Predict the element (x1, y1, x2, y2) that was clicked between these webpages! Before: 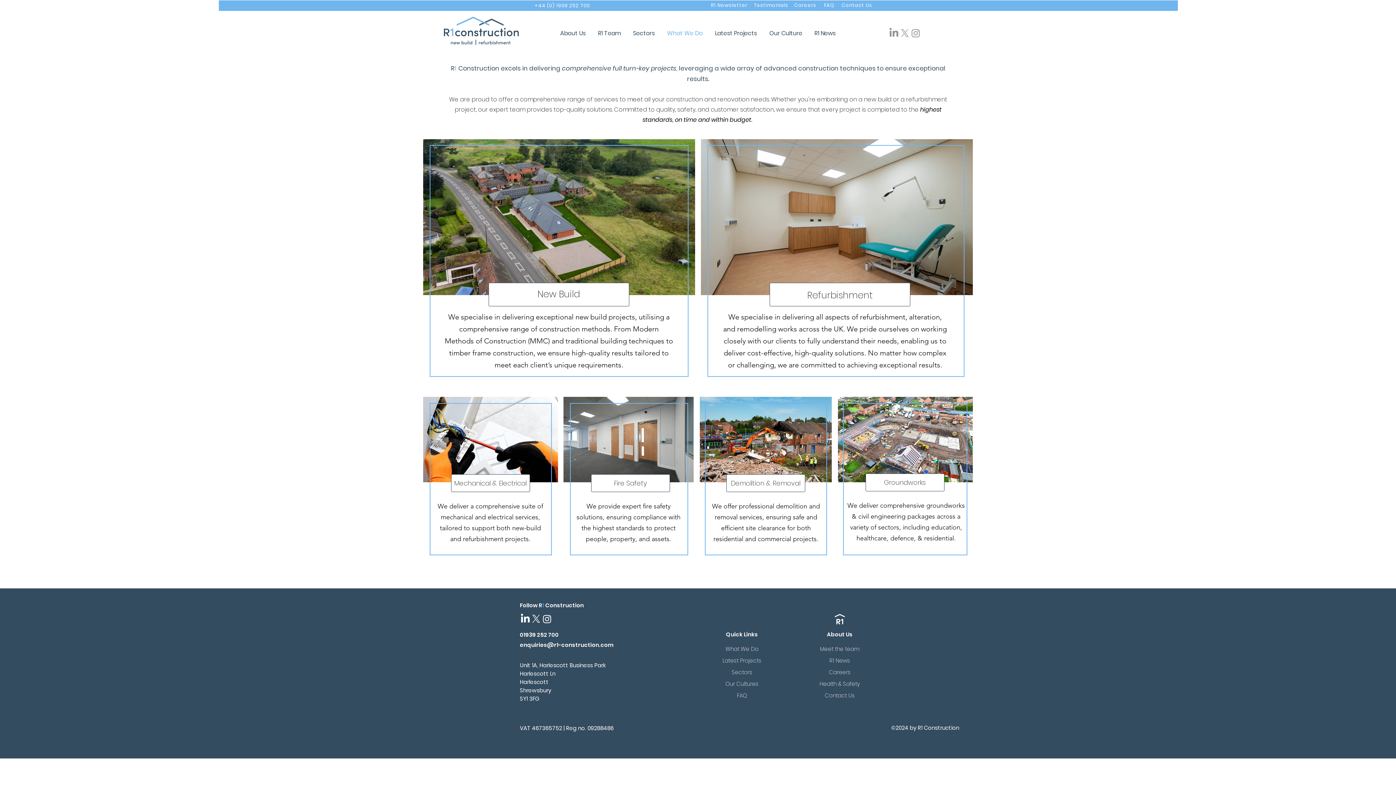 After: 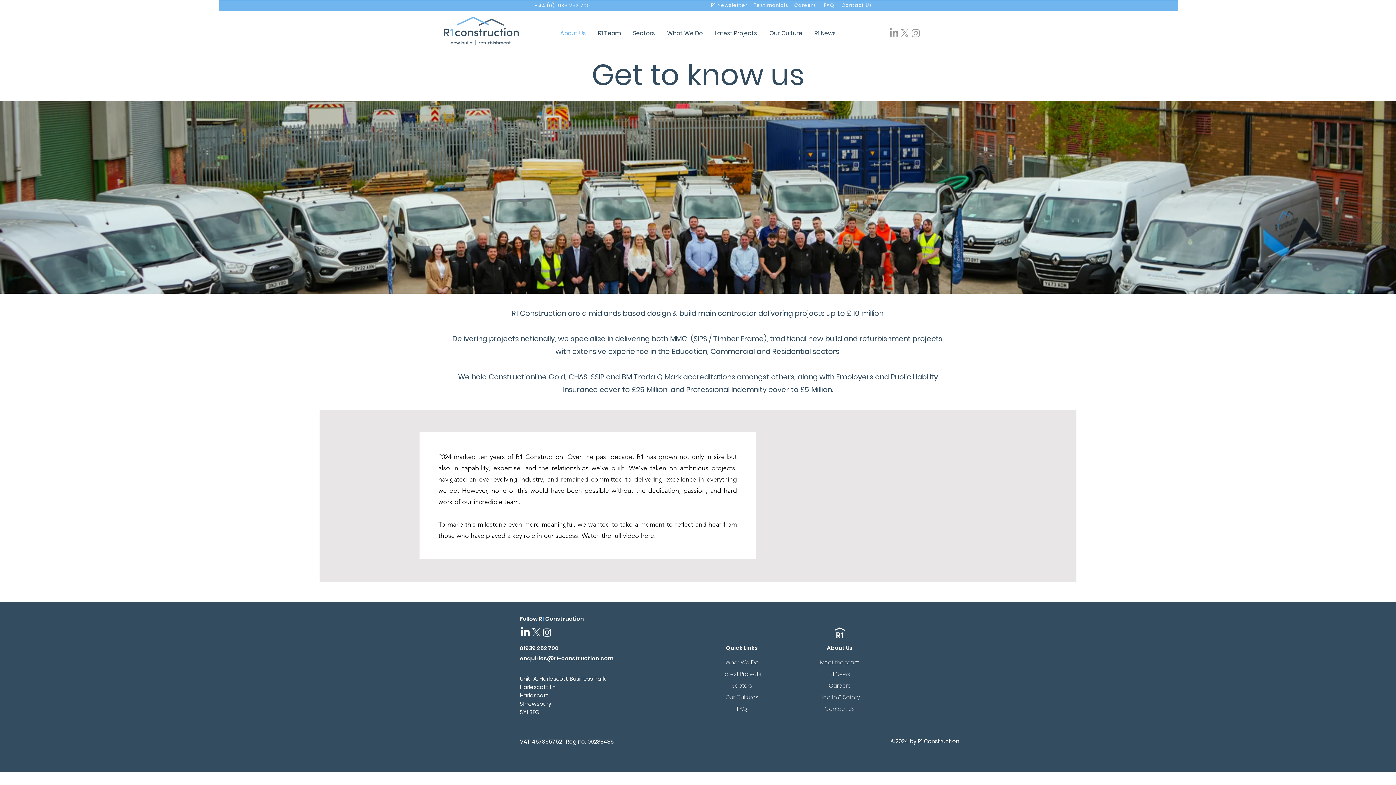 Action: bbox: (827, 631, 852, 638) label: About Us